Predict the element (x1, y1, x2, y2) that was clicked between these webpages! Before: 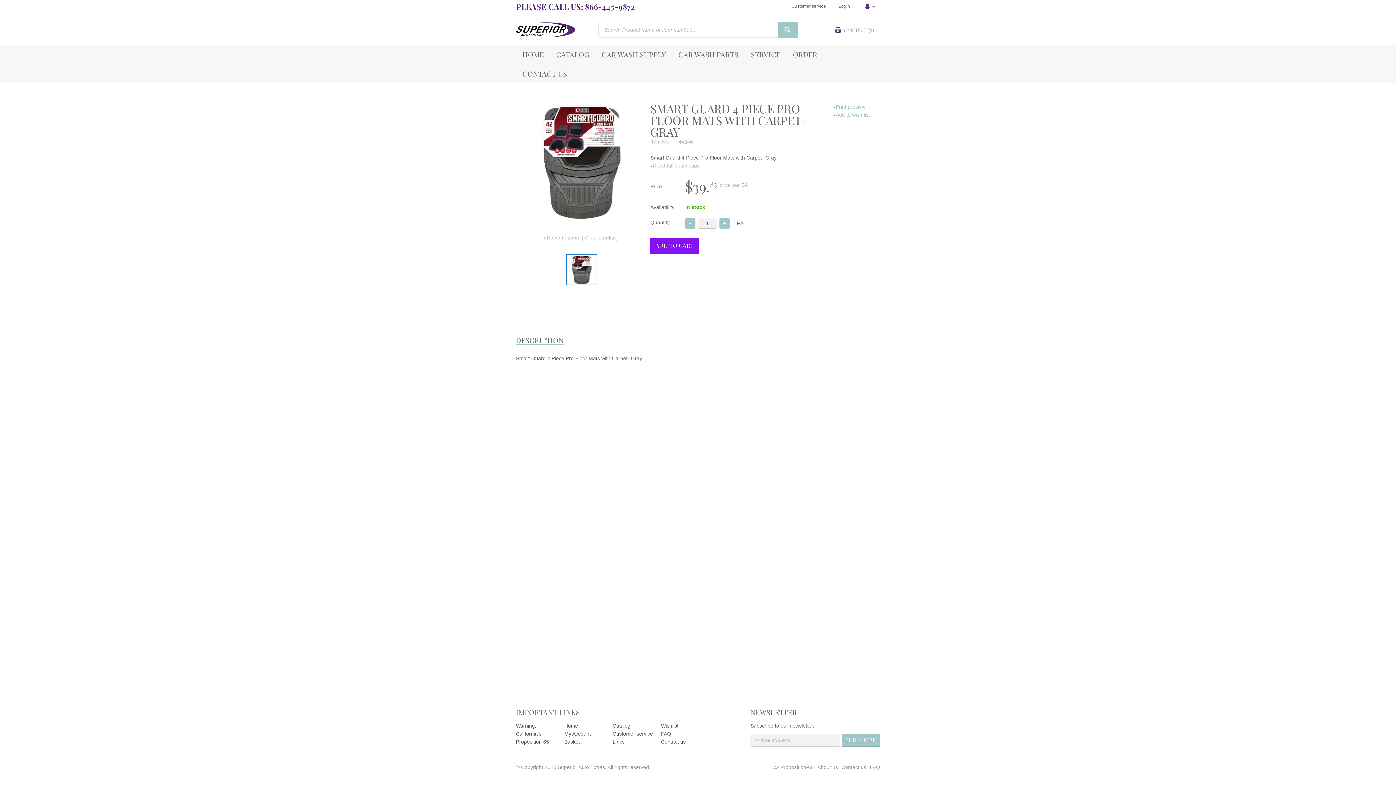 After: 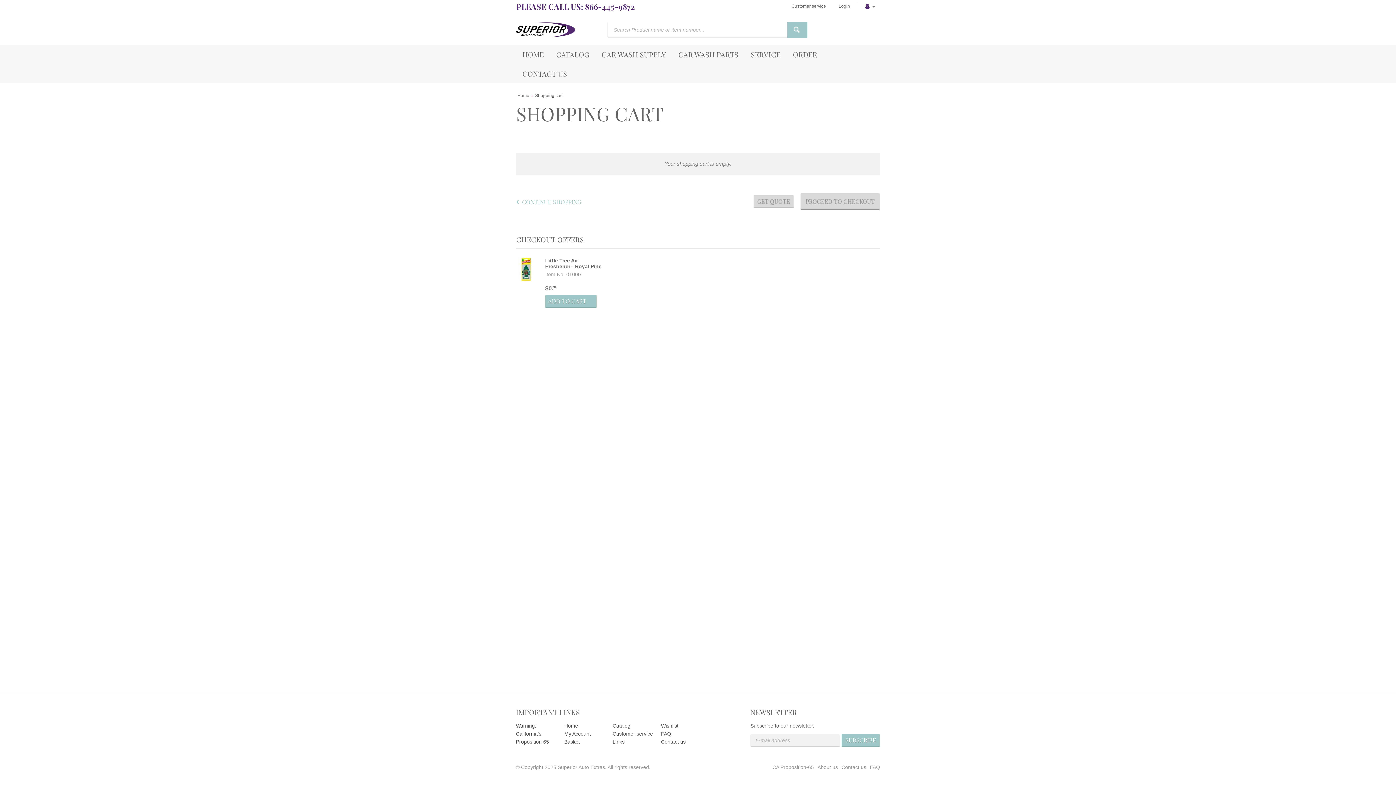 Action: label: Basket bbox: (564, 739, 580, 745)